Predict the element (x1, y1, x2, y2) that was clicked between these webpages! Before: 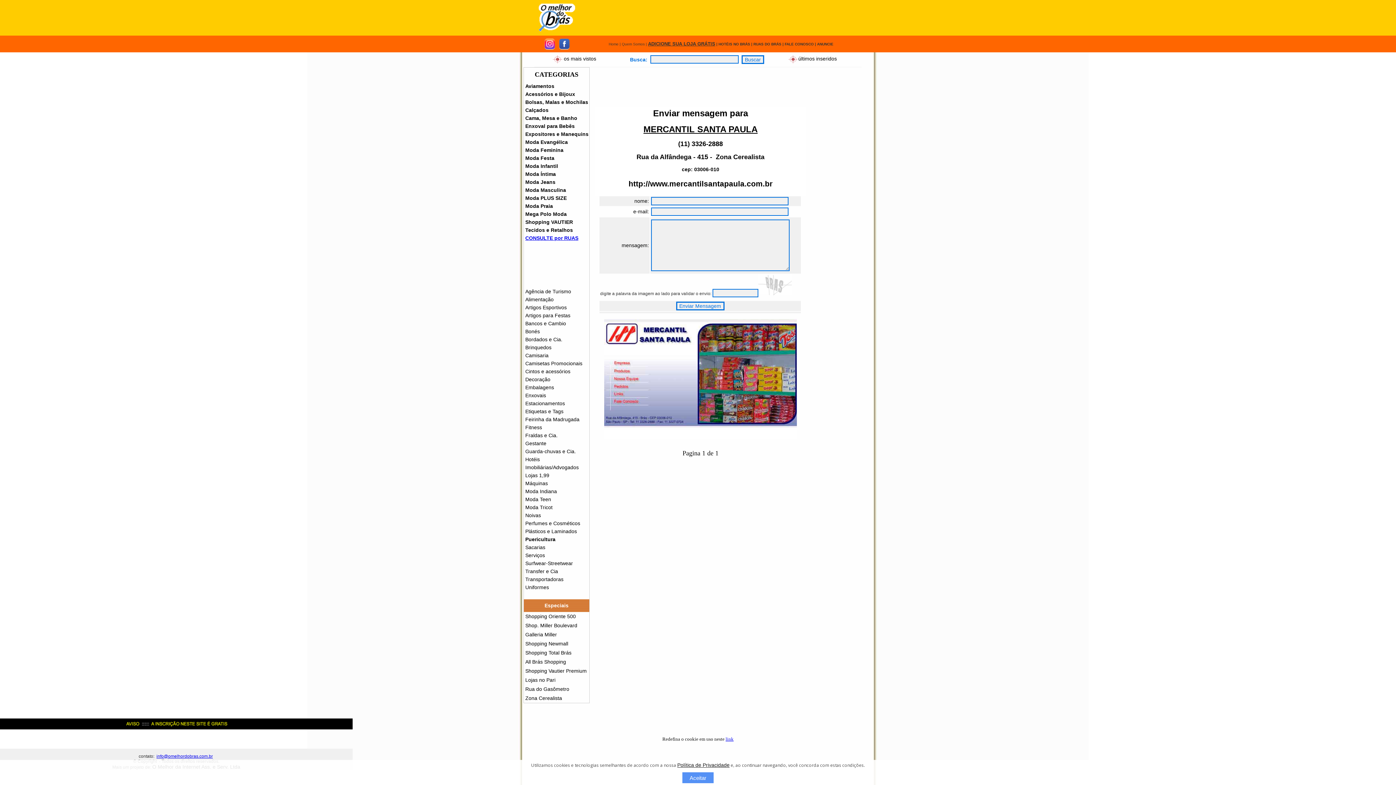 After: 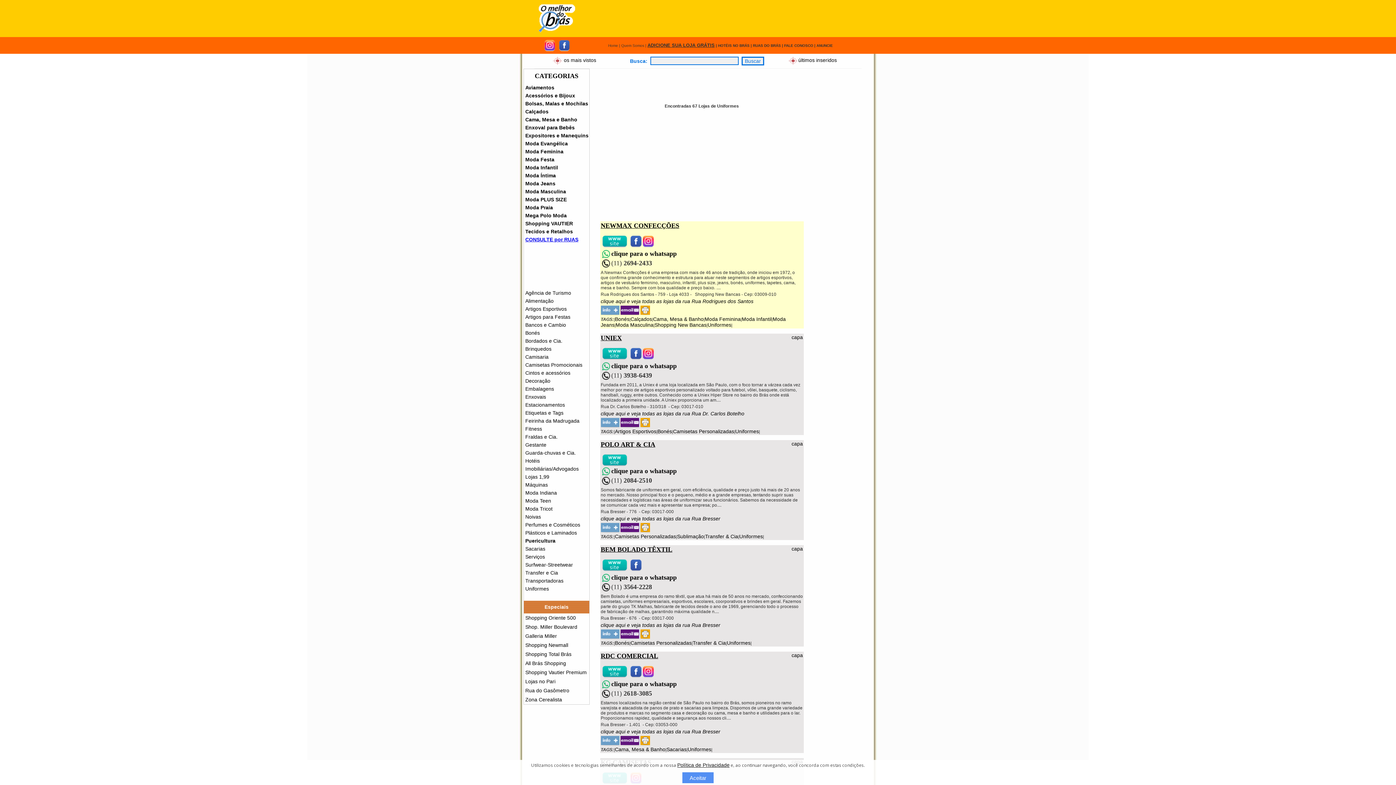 Action: label: Uniformes bbox: (525, 584, 549, 590)